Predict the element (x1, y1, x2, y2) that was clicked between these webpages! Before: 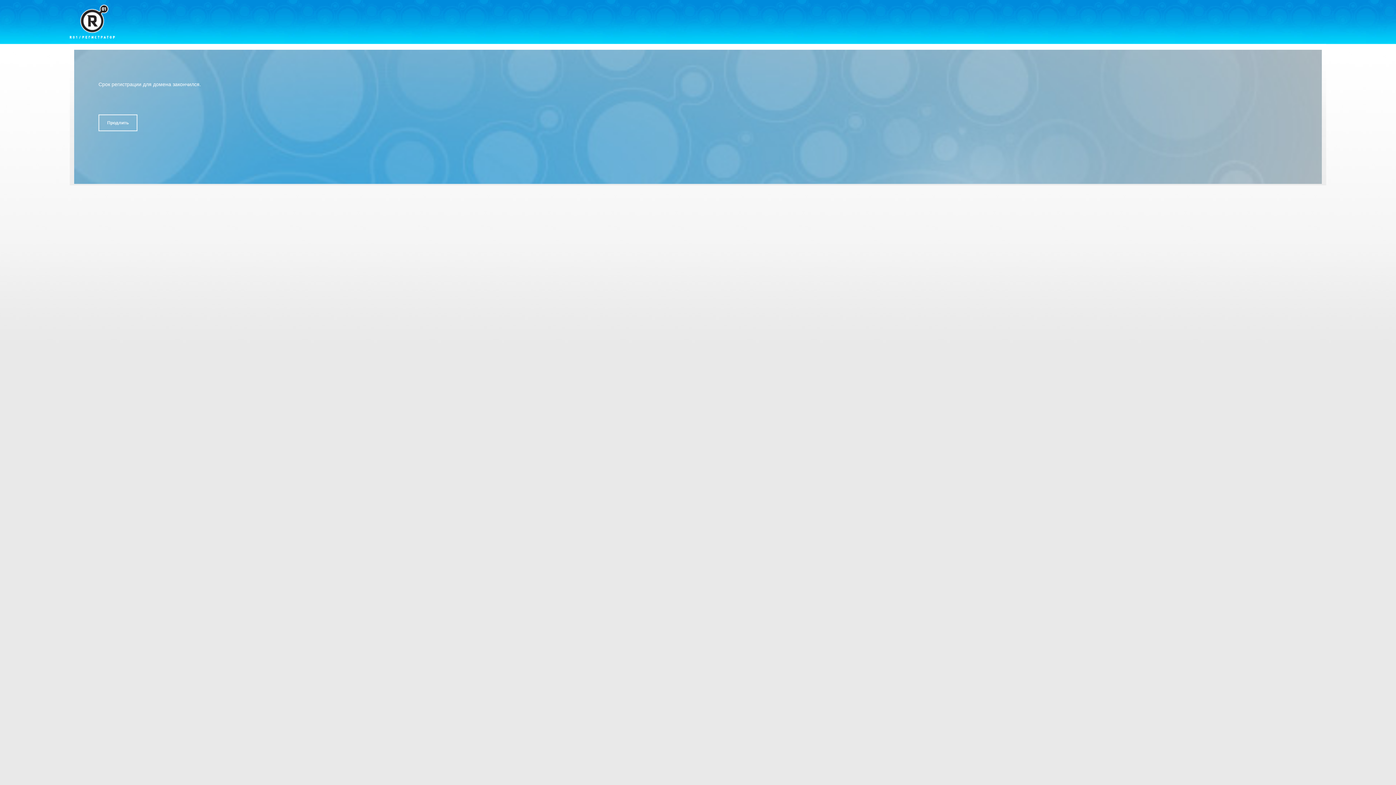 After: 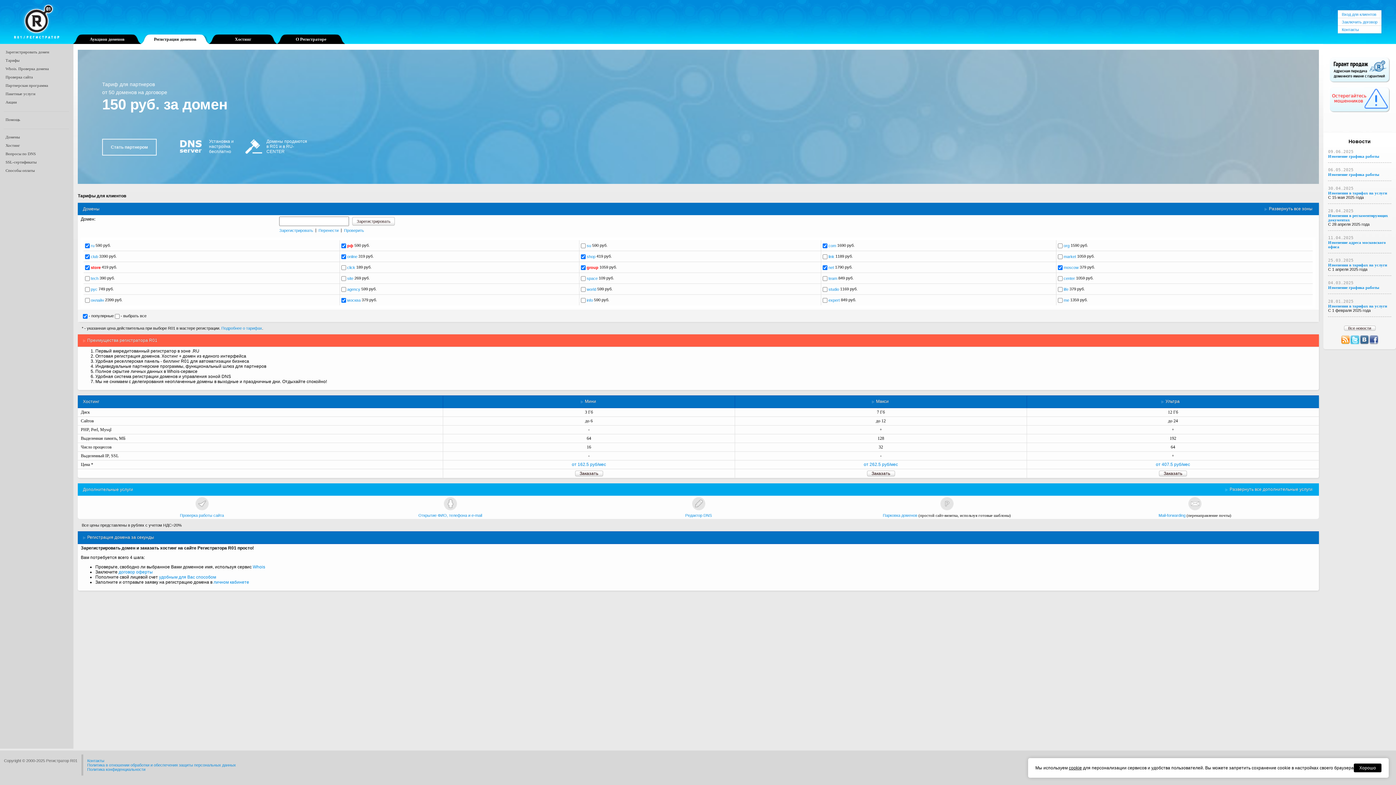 Action: bbox: (69, 4, 114, 38)